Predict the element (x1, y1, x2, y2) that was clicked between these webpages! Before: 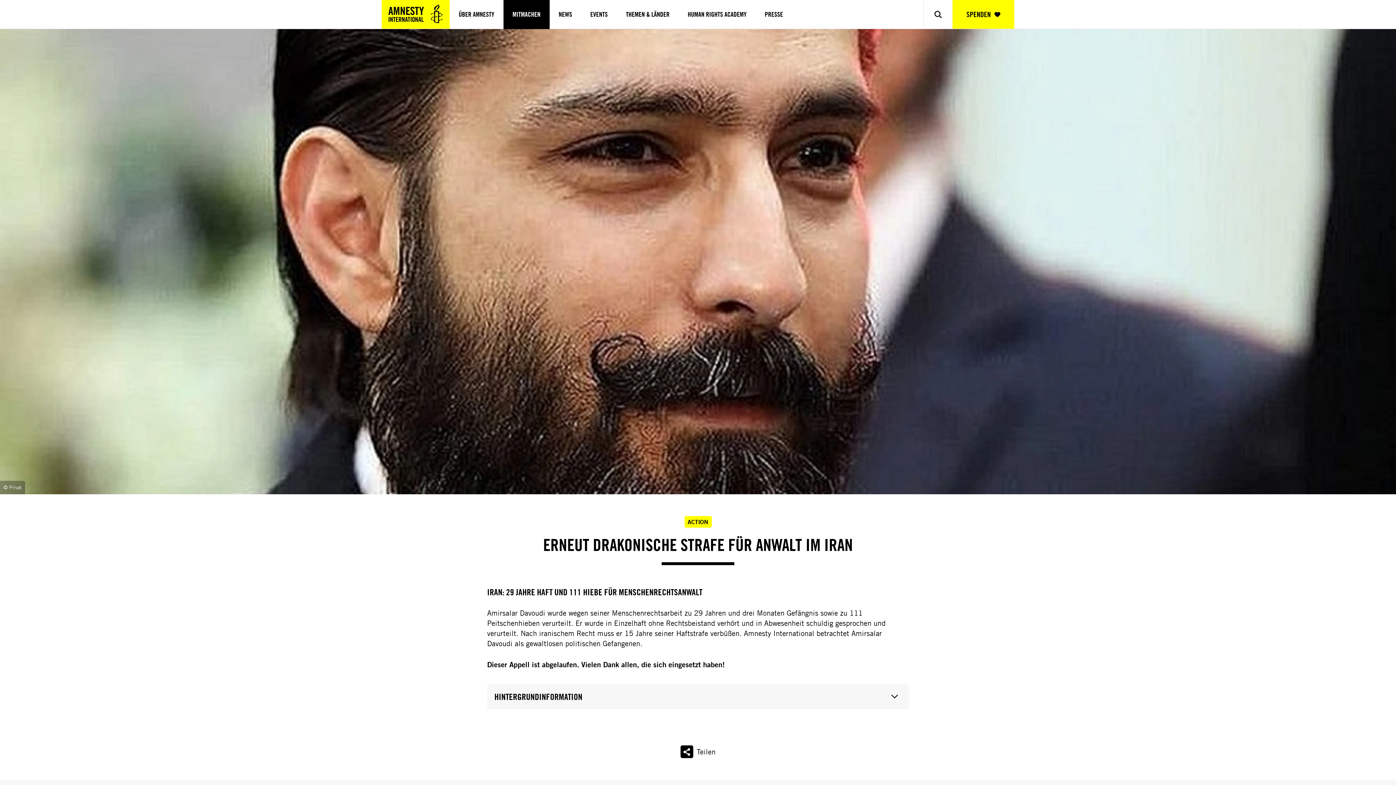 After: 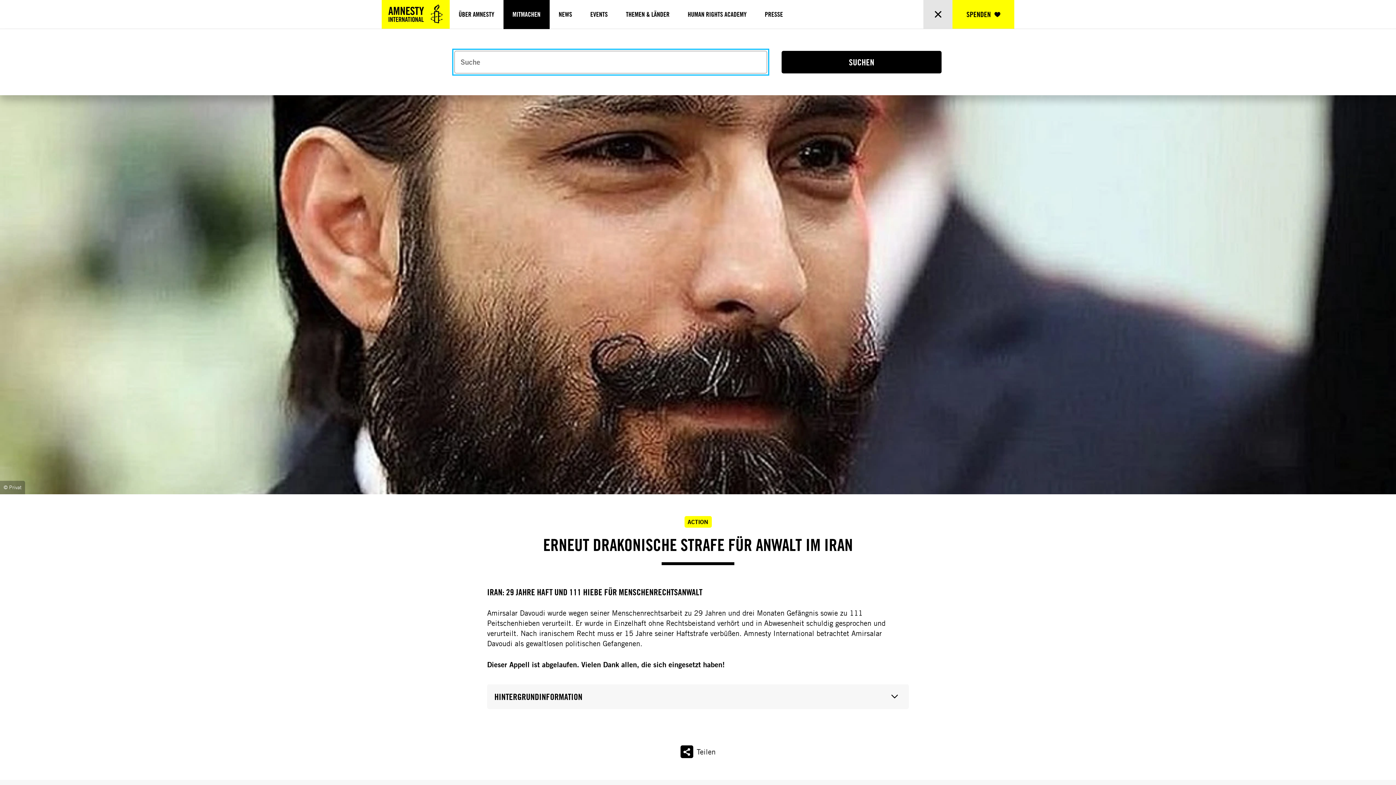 Action: label: Show search bbox: (923, 0, 952, 28)